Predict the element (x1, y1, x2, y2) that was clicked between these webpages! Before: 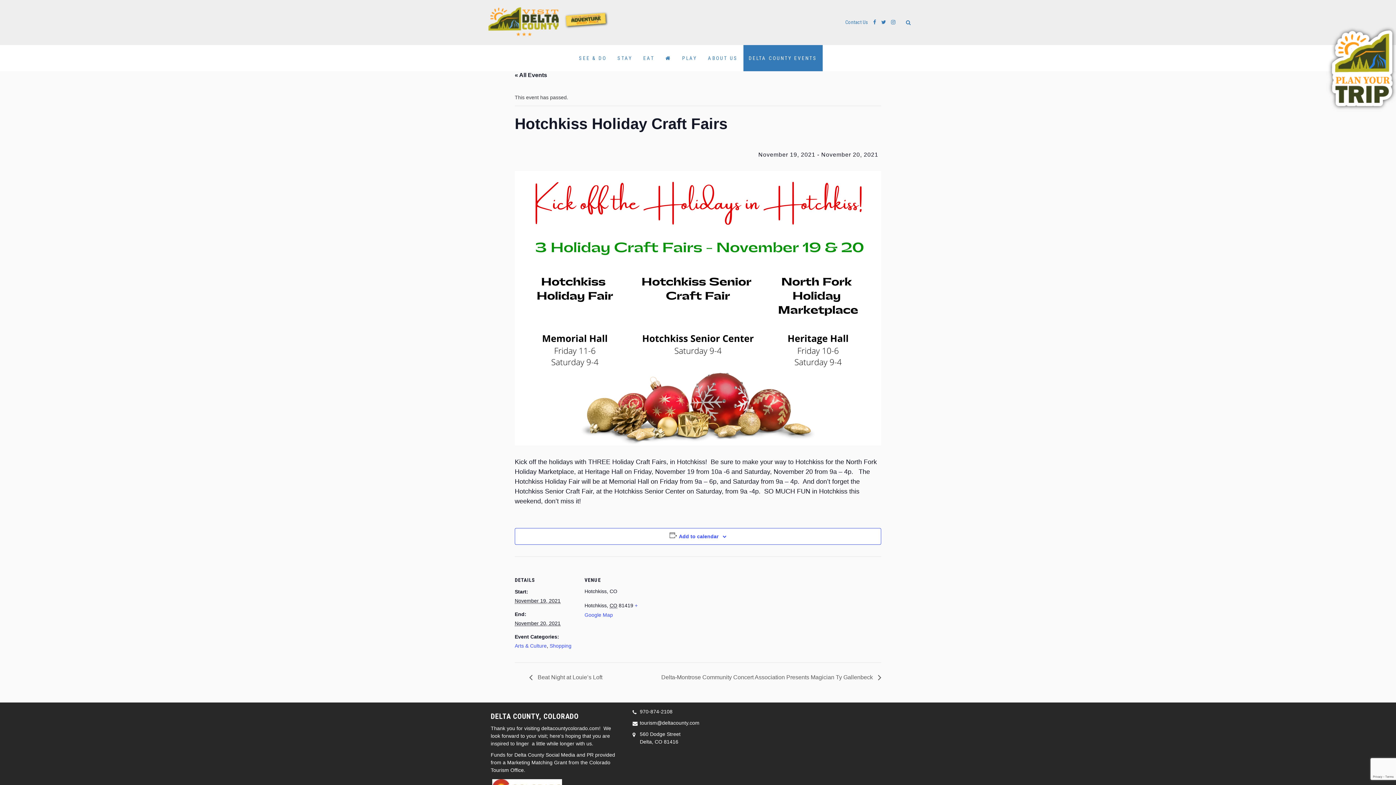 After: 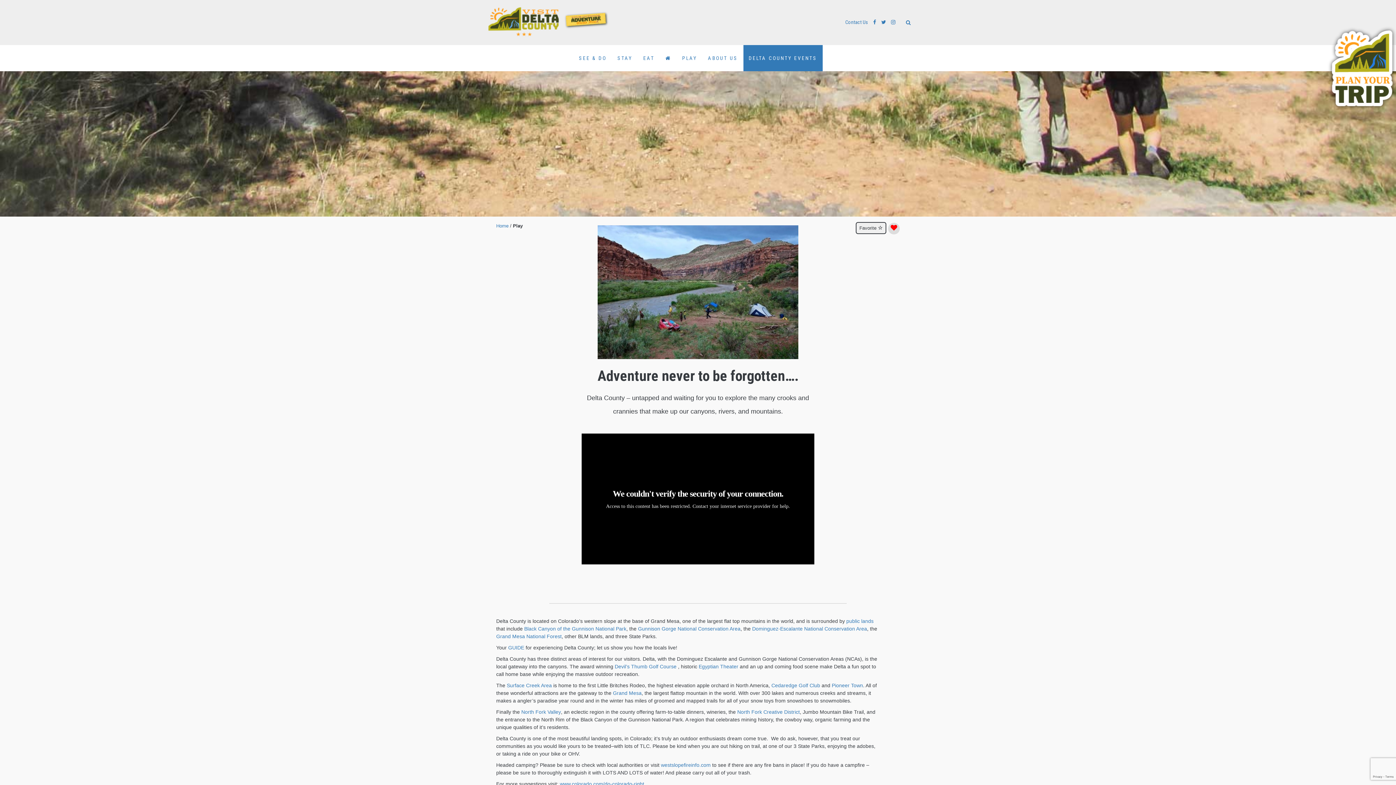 Action: bbox: (676, 45, 702, 71) label: PLAY